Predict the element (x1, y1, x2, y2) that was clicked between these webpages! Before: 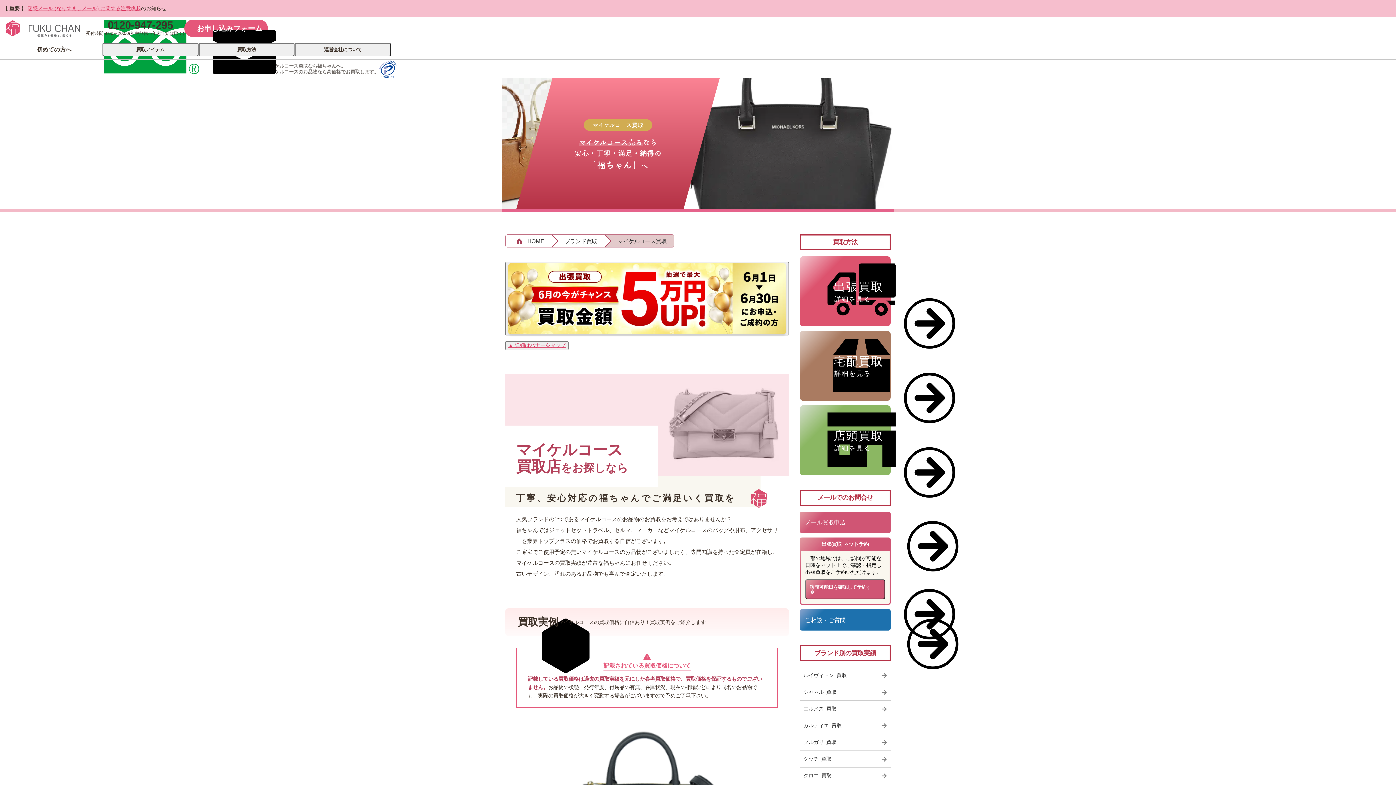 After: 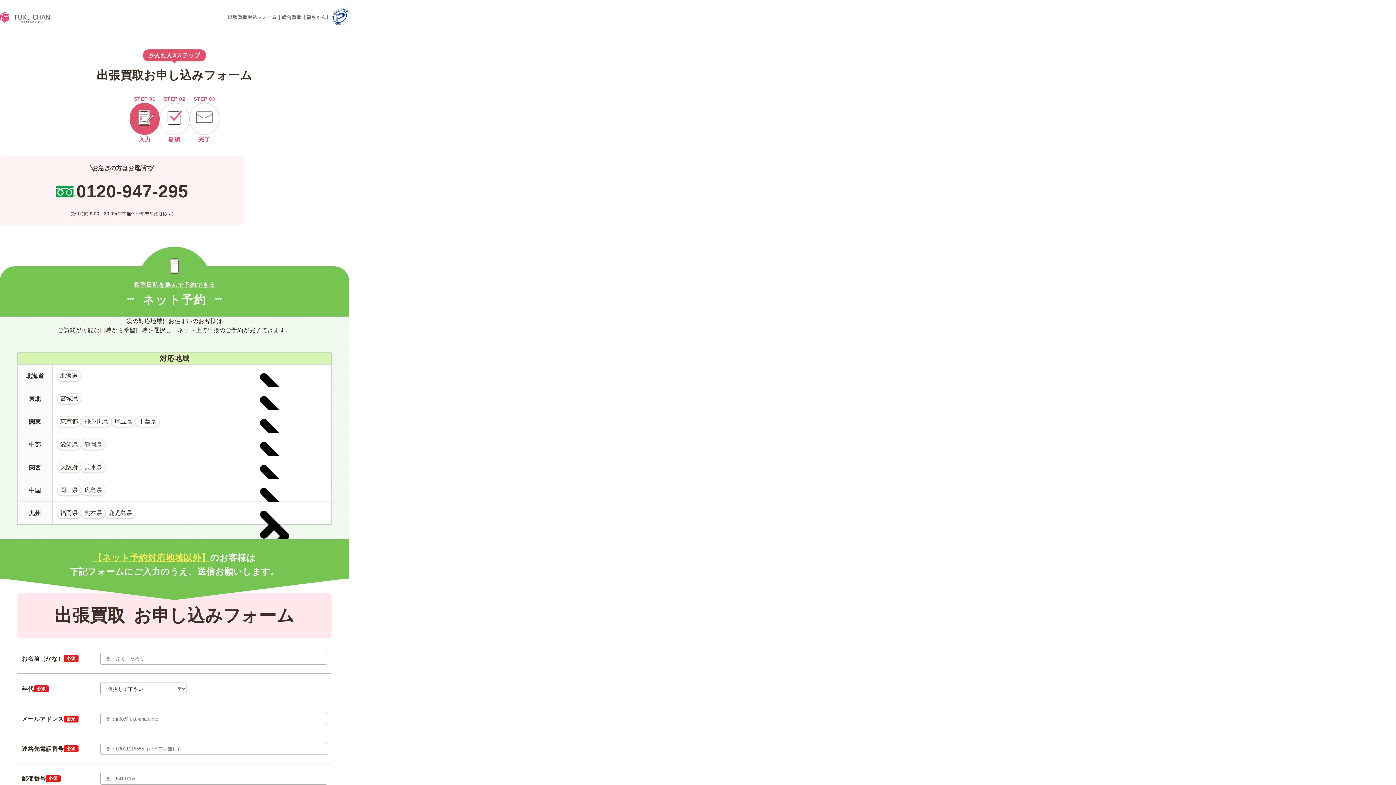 Action: bbox: (800, 511, 890, 533) label: メール買取申込